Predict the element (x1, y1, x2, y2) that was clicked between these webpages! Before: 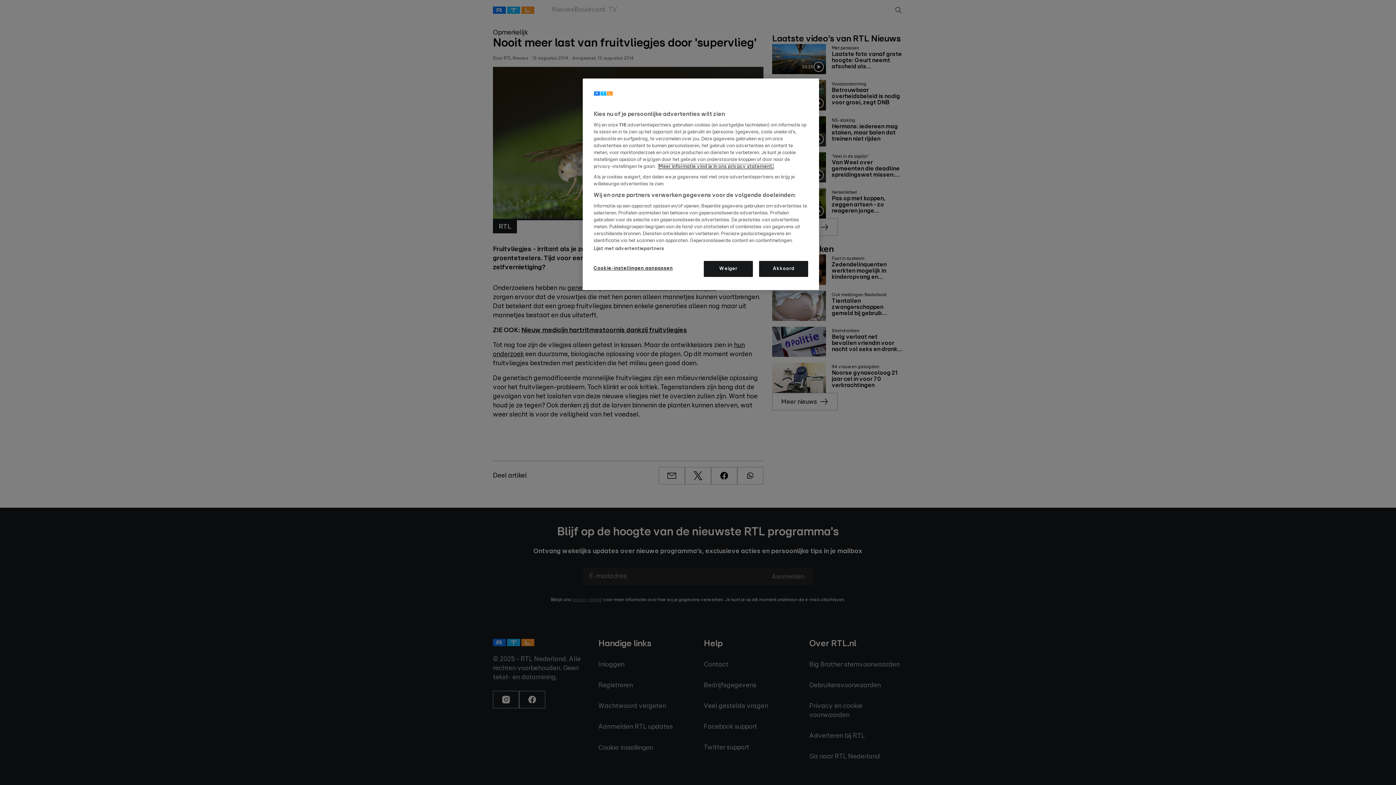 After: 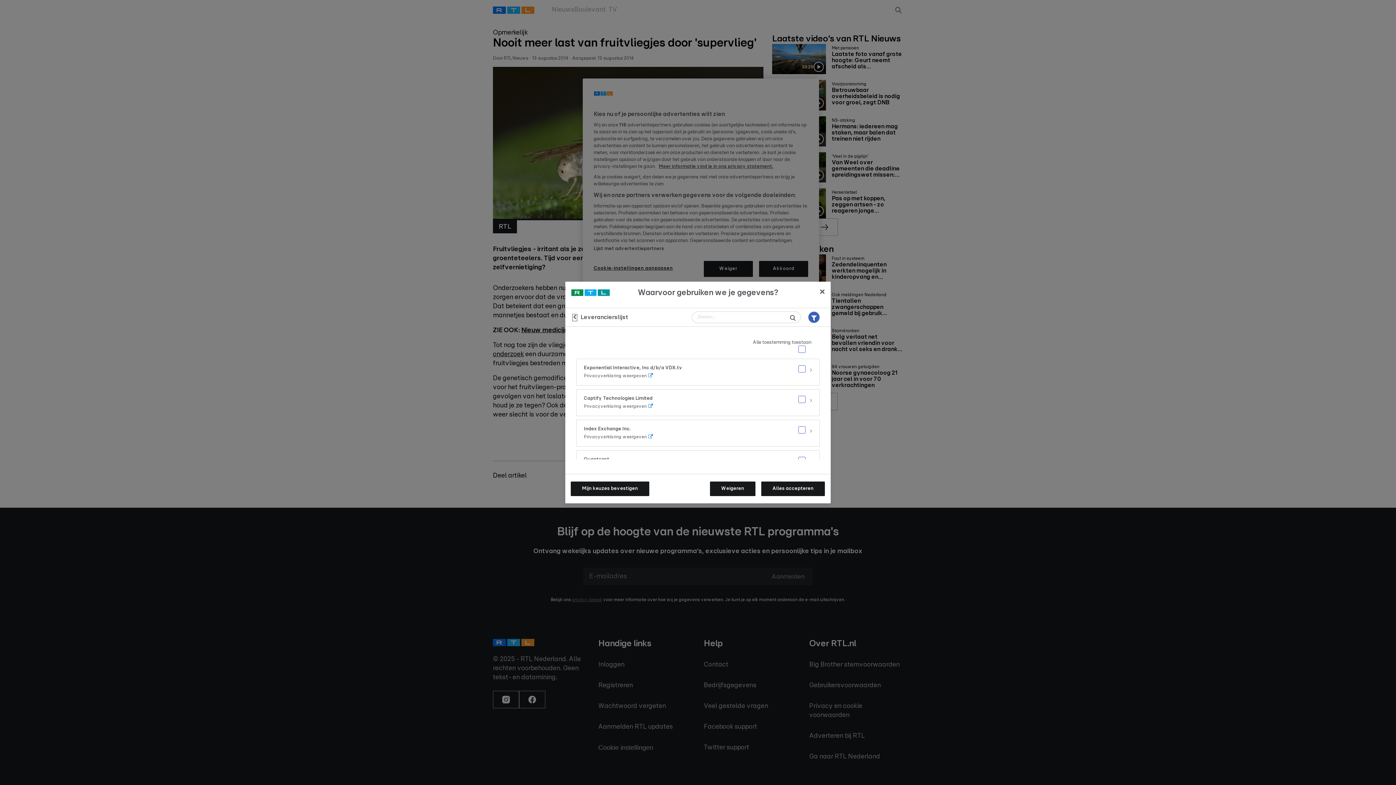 Action: bbox: (593, 246, 664, 252) label: Lijst met advertentiepartners